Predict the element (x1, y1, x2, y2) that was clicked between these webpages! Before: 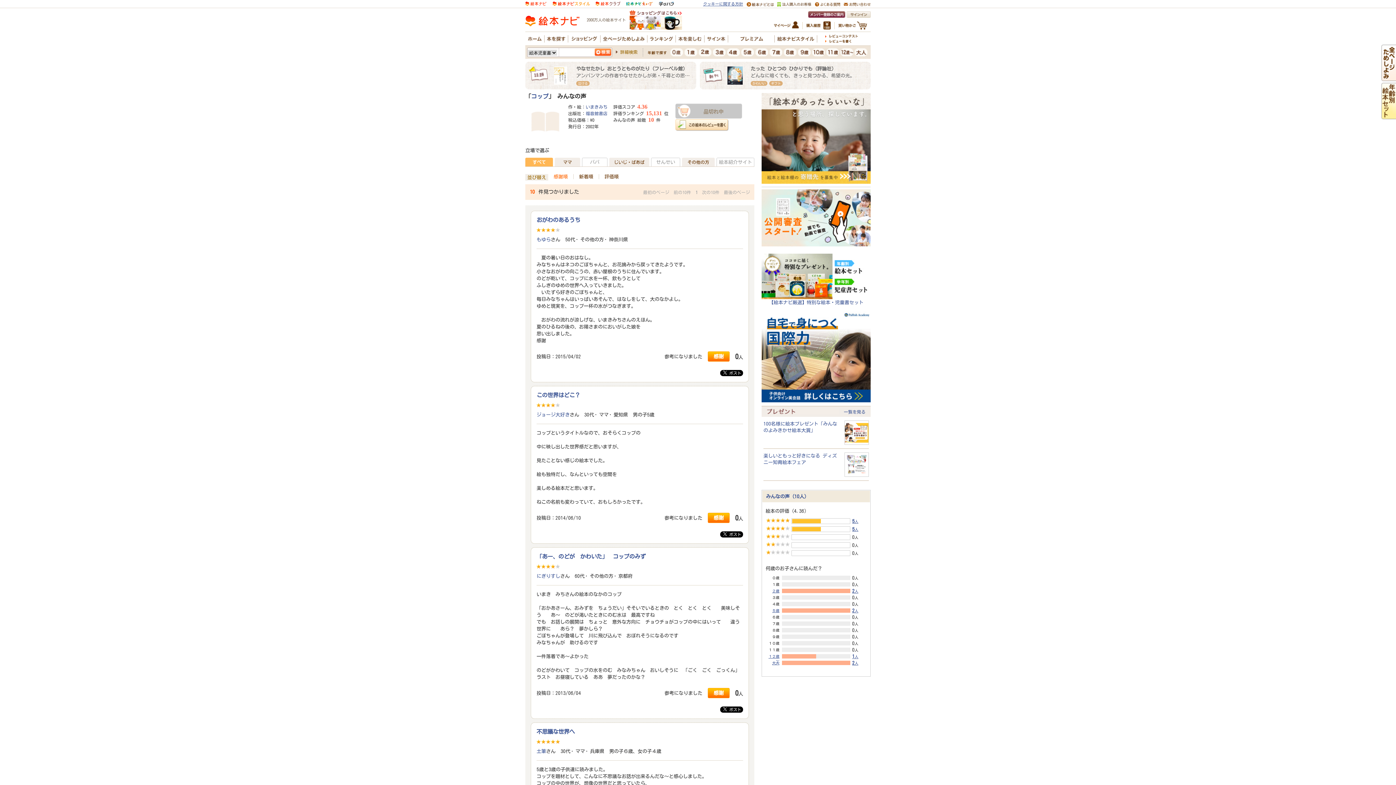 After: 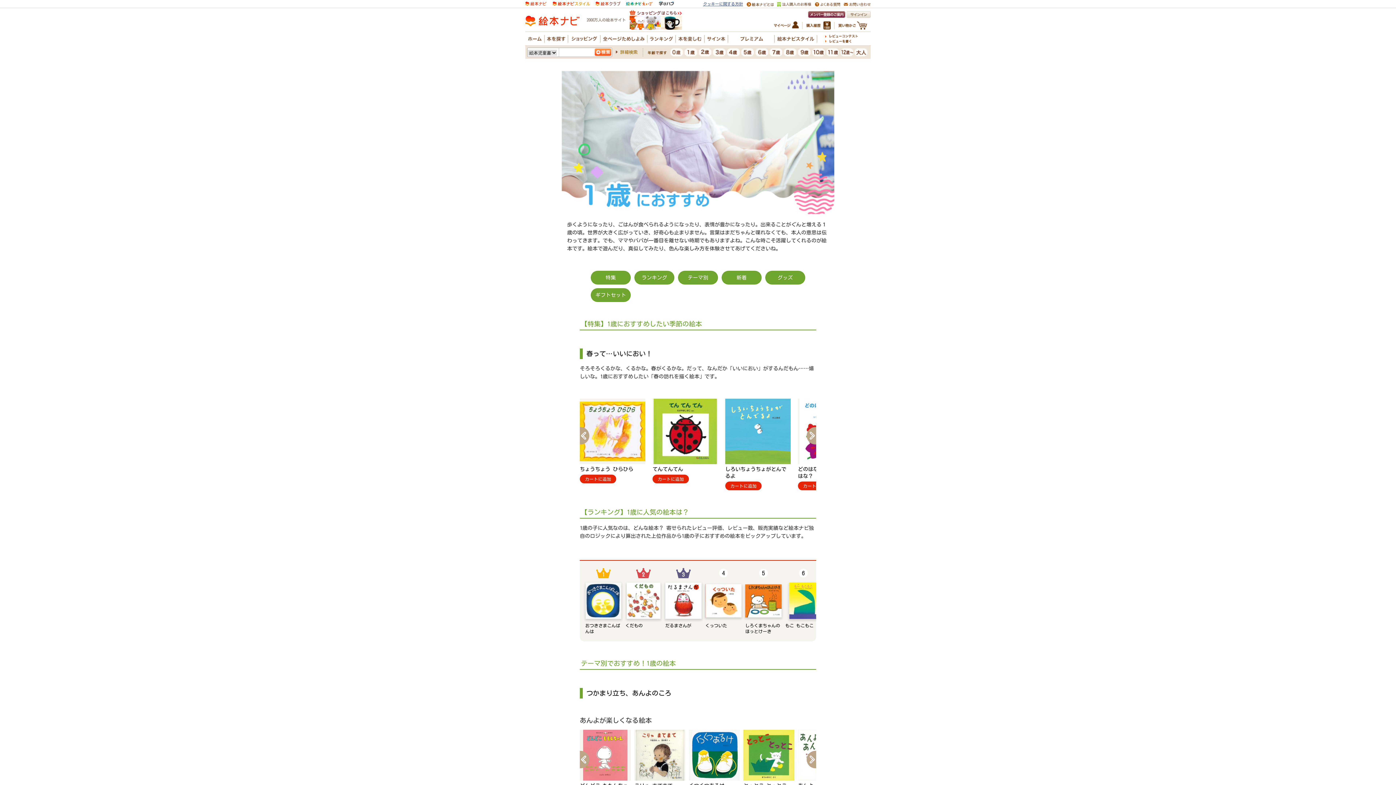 Action: bbox: (684, 51, 697, 56)